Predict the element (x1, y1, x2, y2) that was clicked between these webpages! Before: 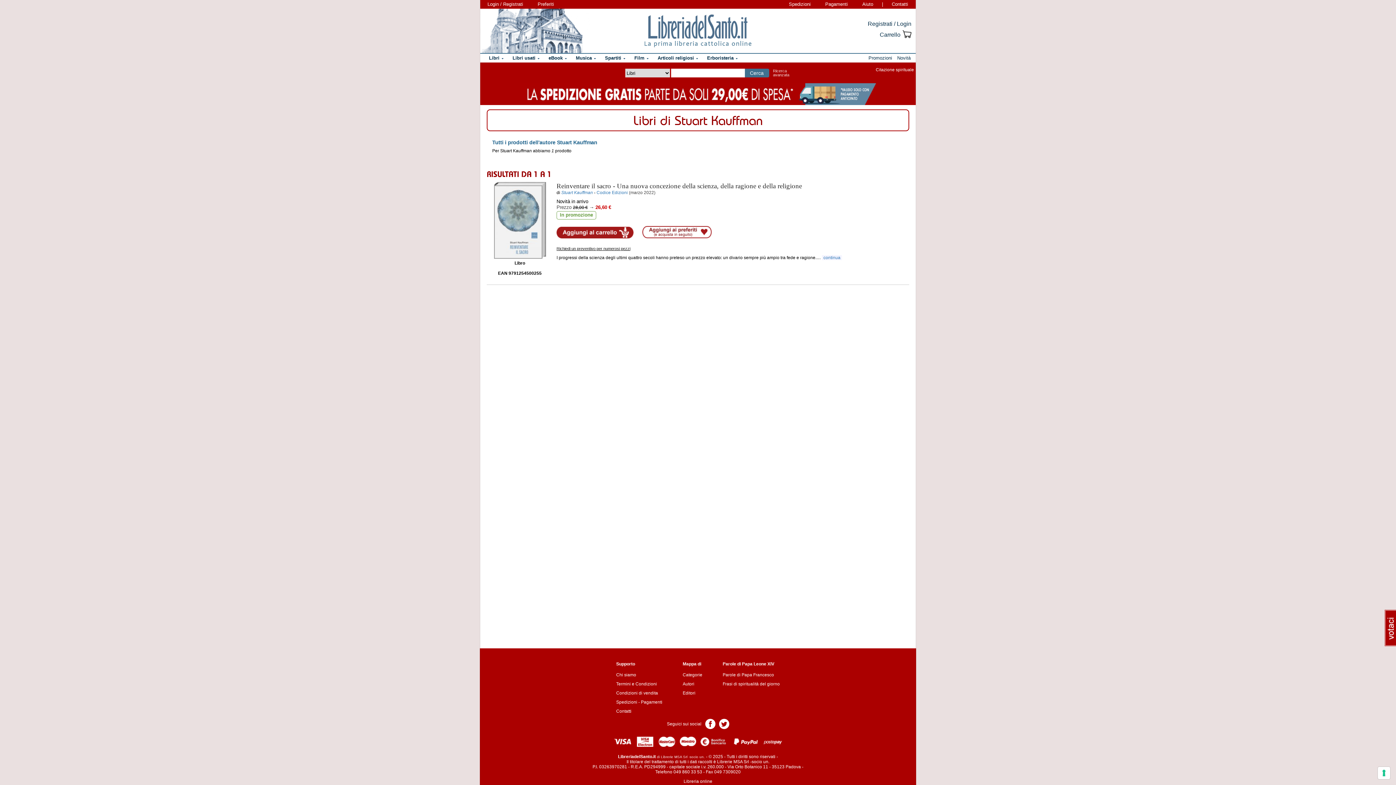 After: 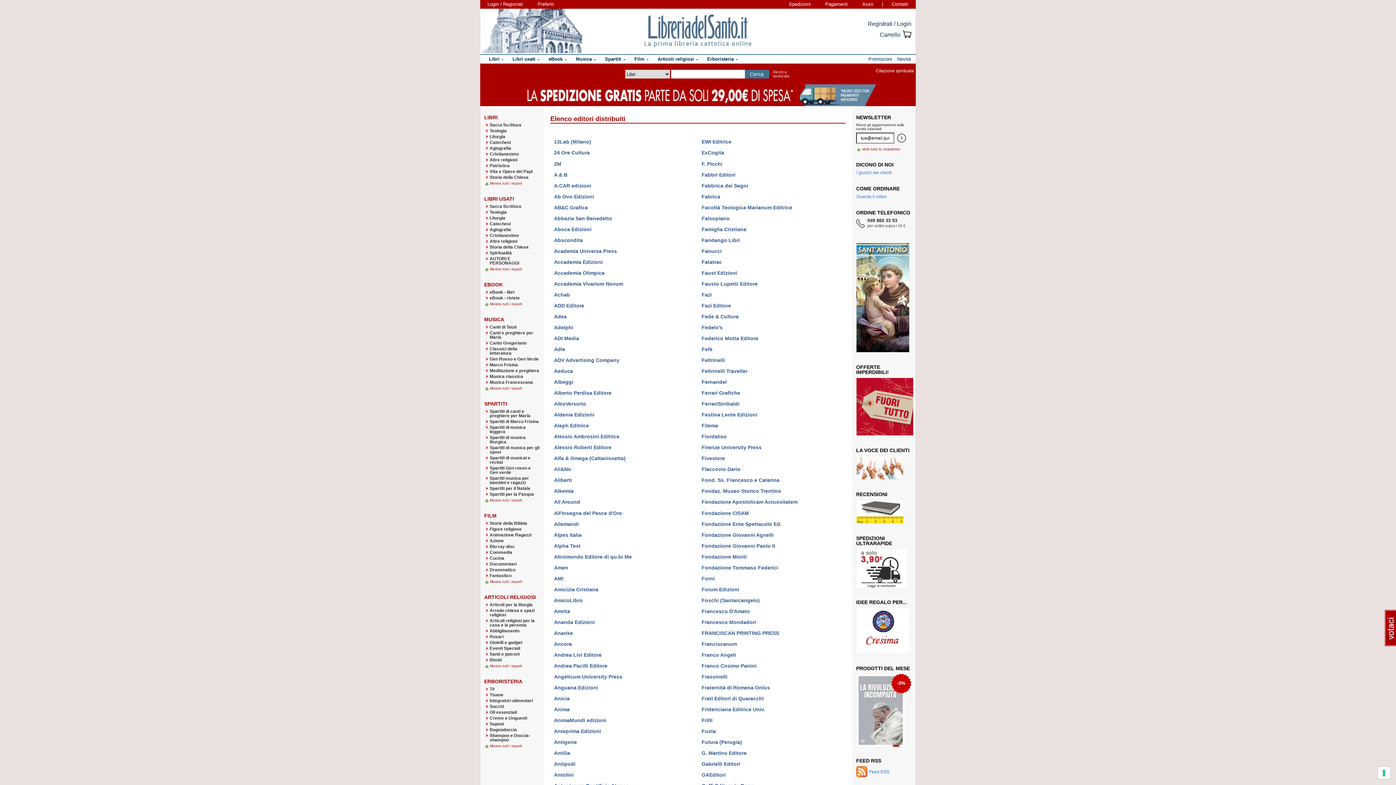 Action: label: Editori bbox: (682, 690, 695, 696)